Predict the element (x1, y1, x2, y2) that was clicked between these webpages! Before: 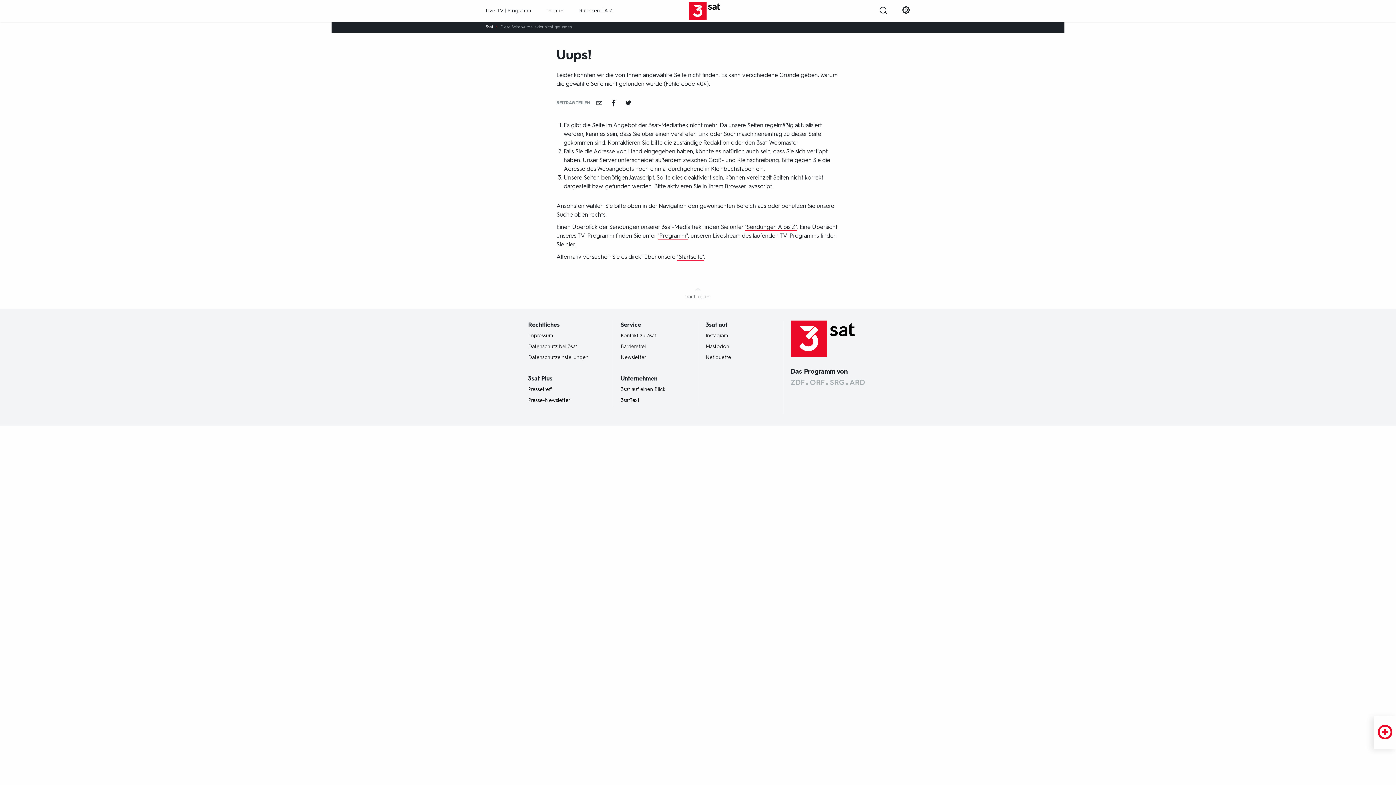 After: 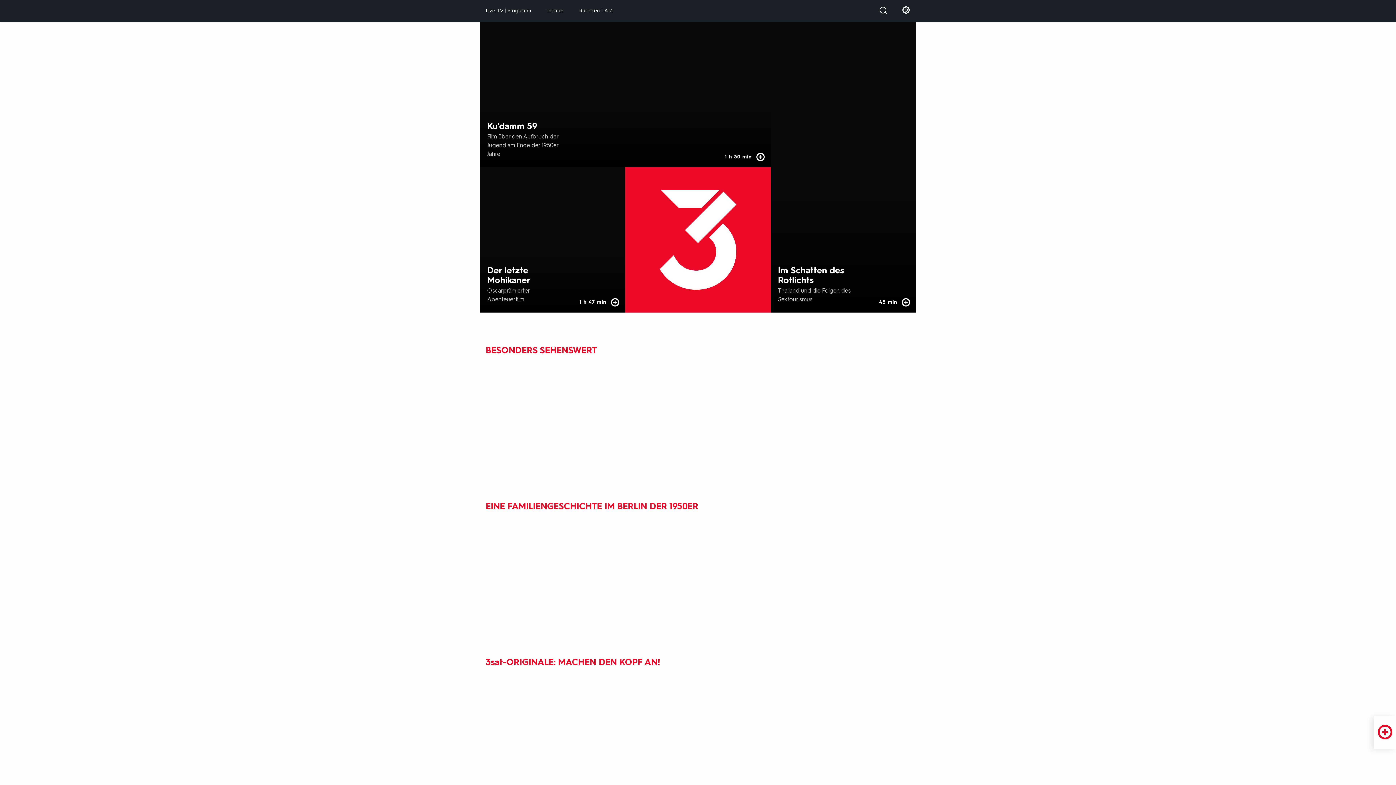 Action: bbox: (662, 2, 733, 19)